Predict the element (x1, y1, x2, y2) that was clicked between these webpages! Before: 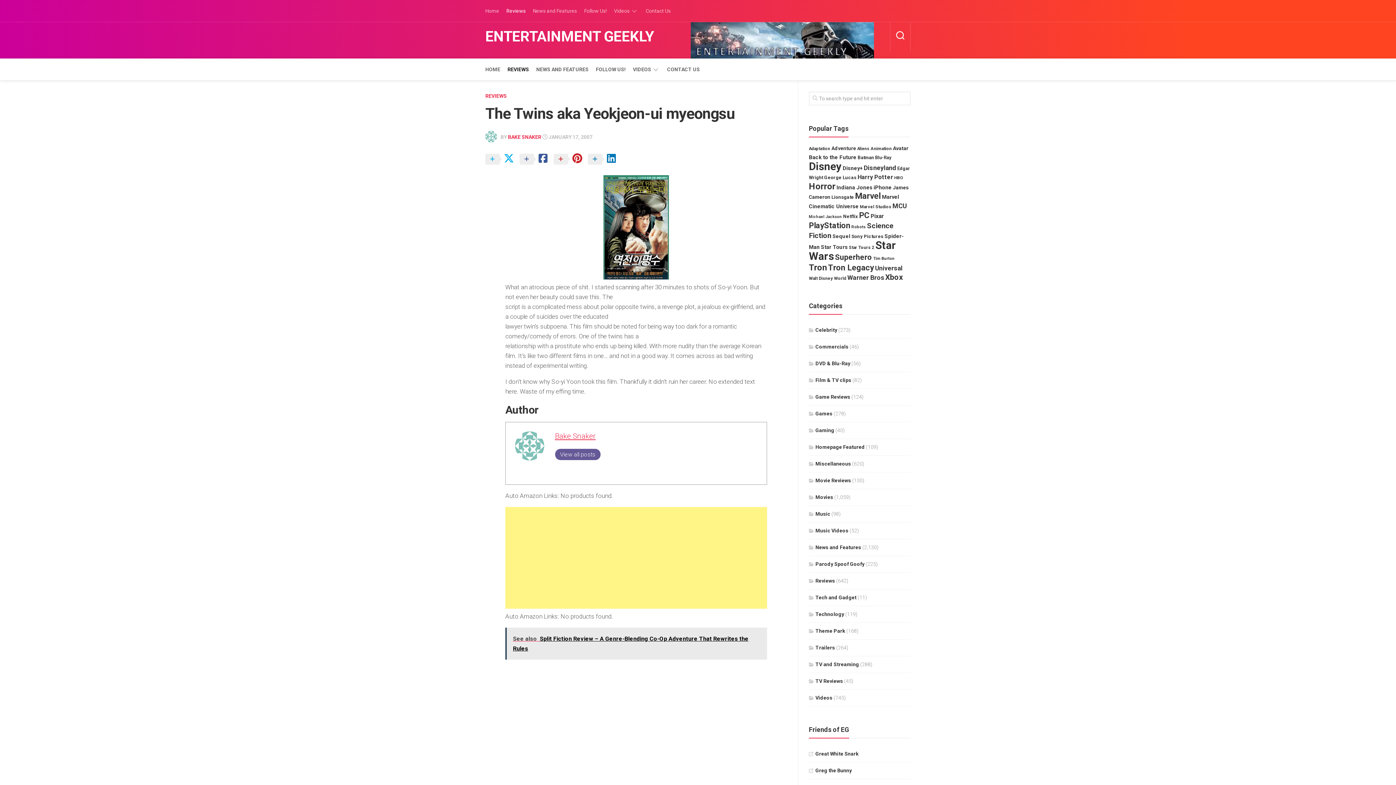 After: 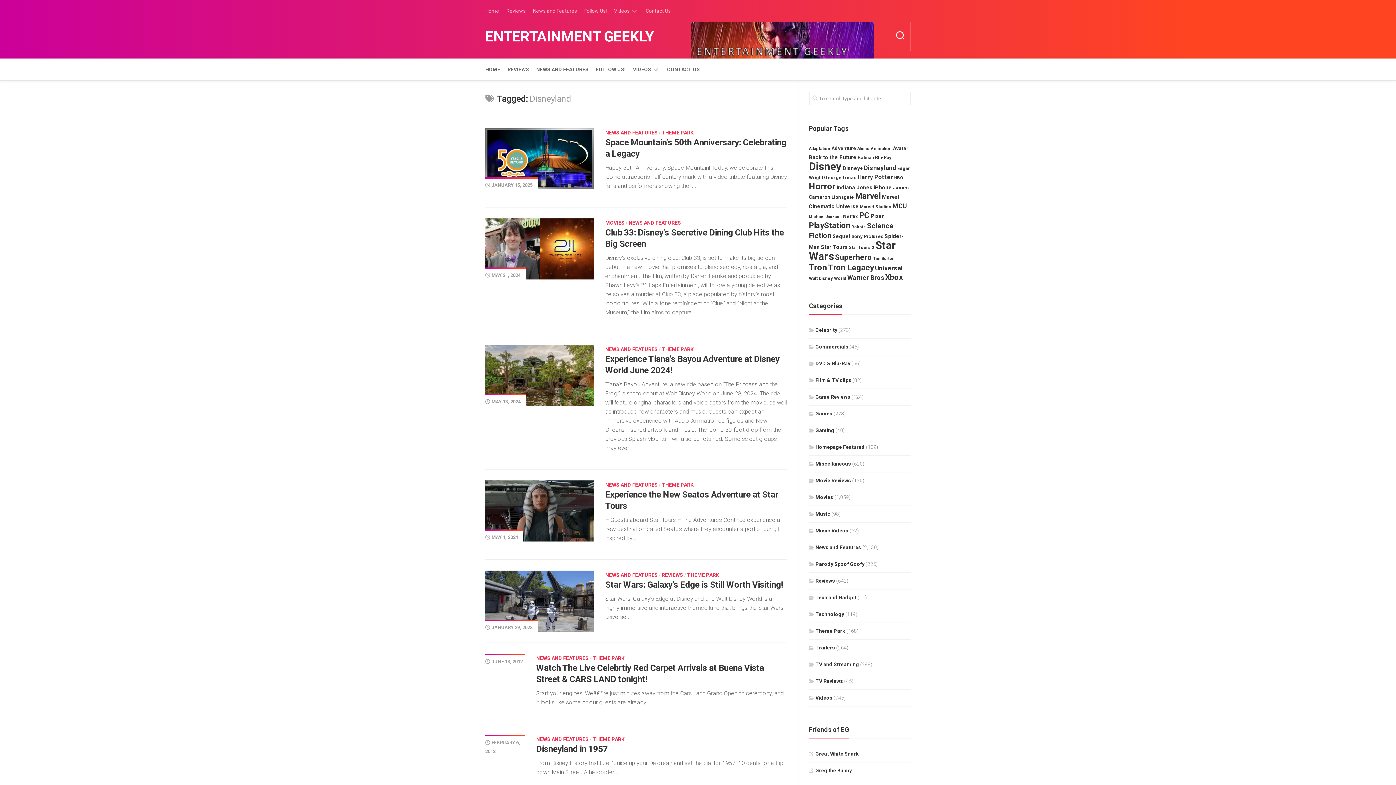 Action: label: Disneyland (49 items) bbox: (864, 164, 896, 171)